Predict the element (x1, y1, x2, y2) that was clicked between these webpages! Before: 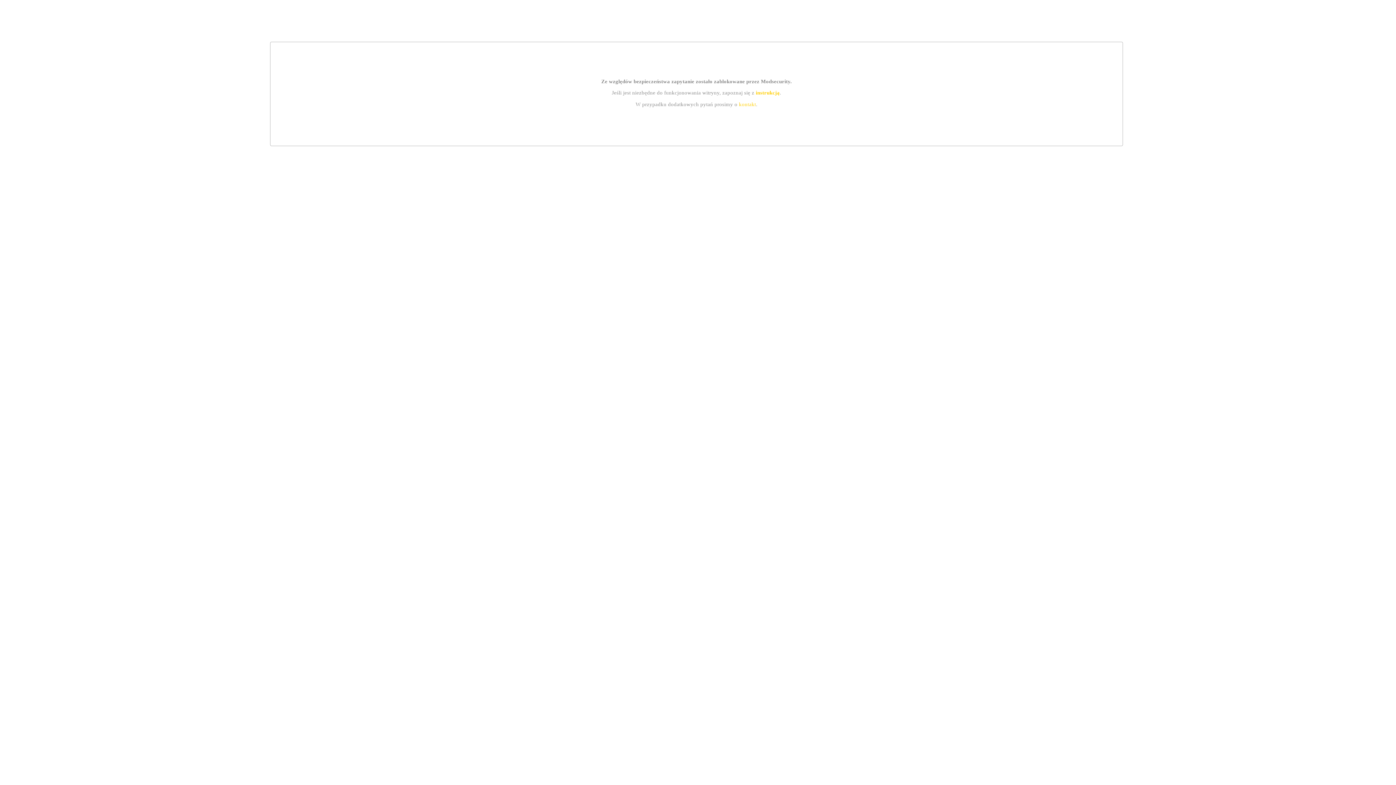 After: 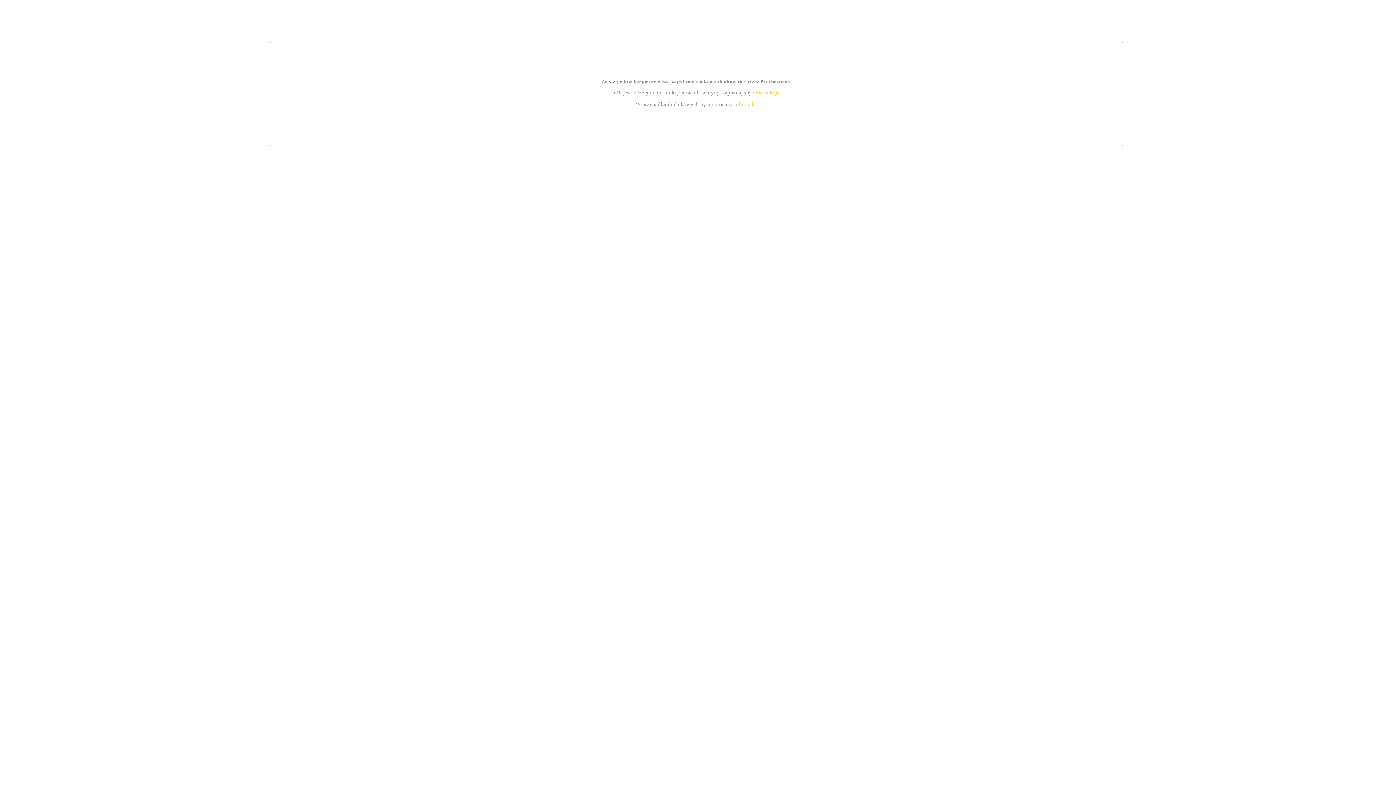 Action: bbox: (755, 89, 779, 95) label: instrukcją